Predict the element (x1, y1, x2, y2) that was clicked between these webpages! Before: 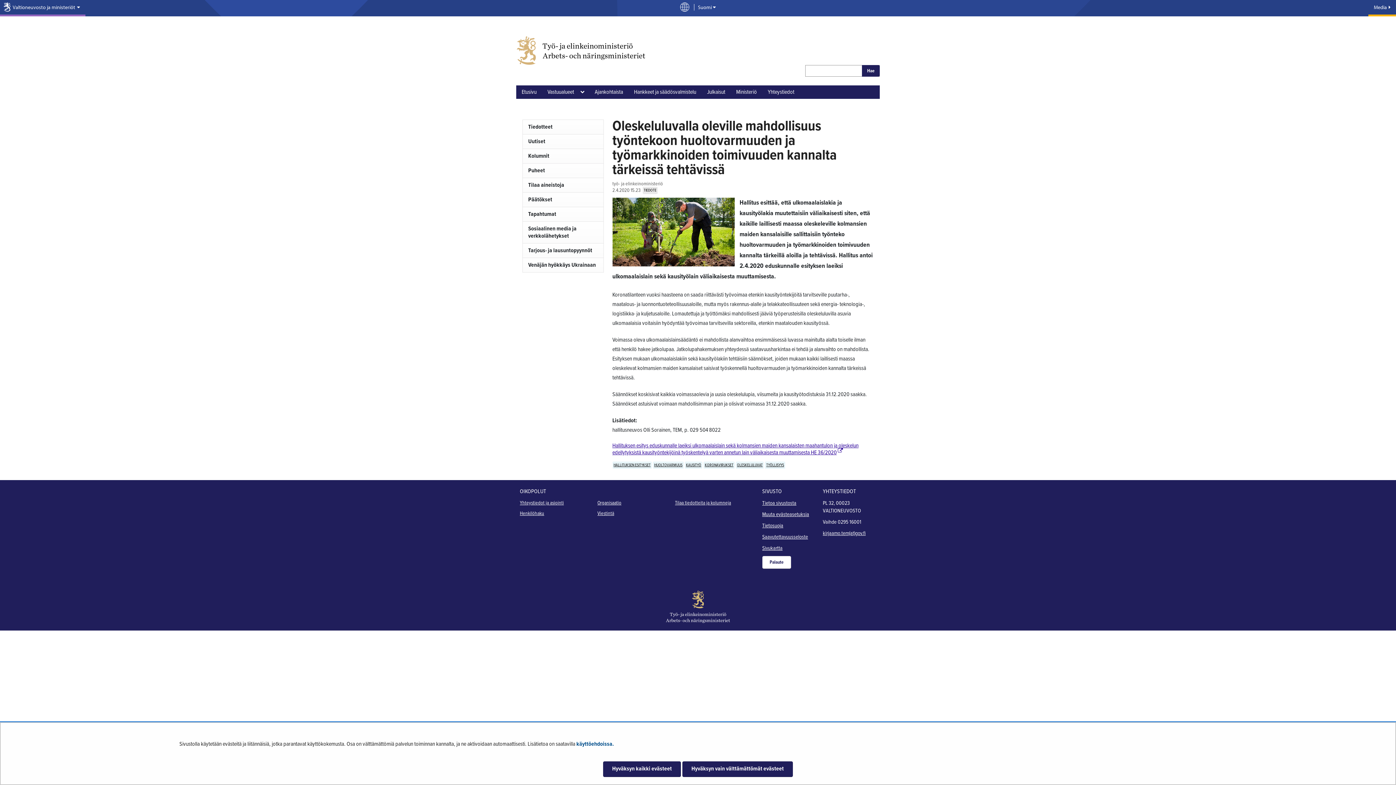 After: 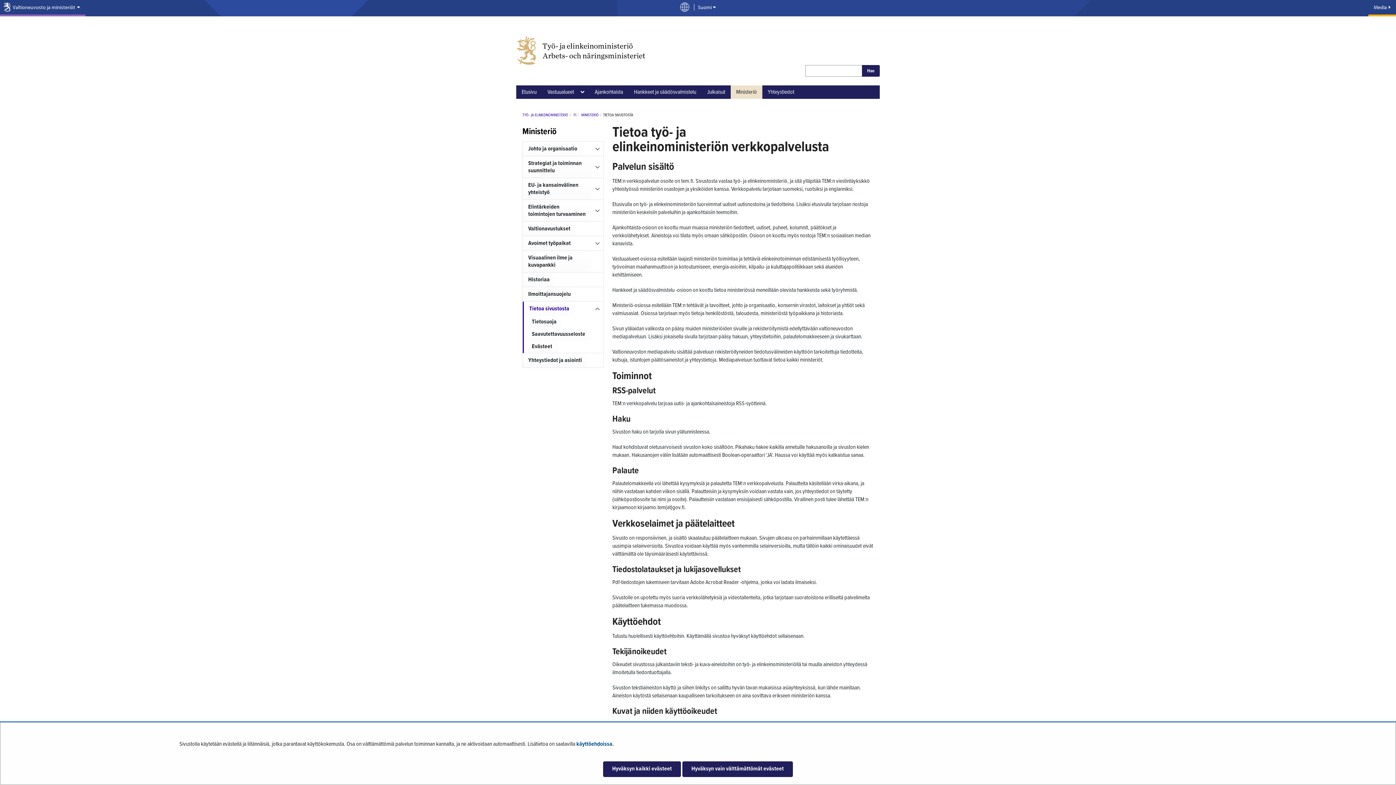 Action: bbox: (762, 499, 796, 507) label: Tietoa sivustosta